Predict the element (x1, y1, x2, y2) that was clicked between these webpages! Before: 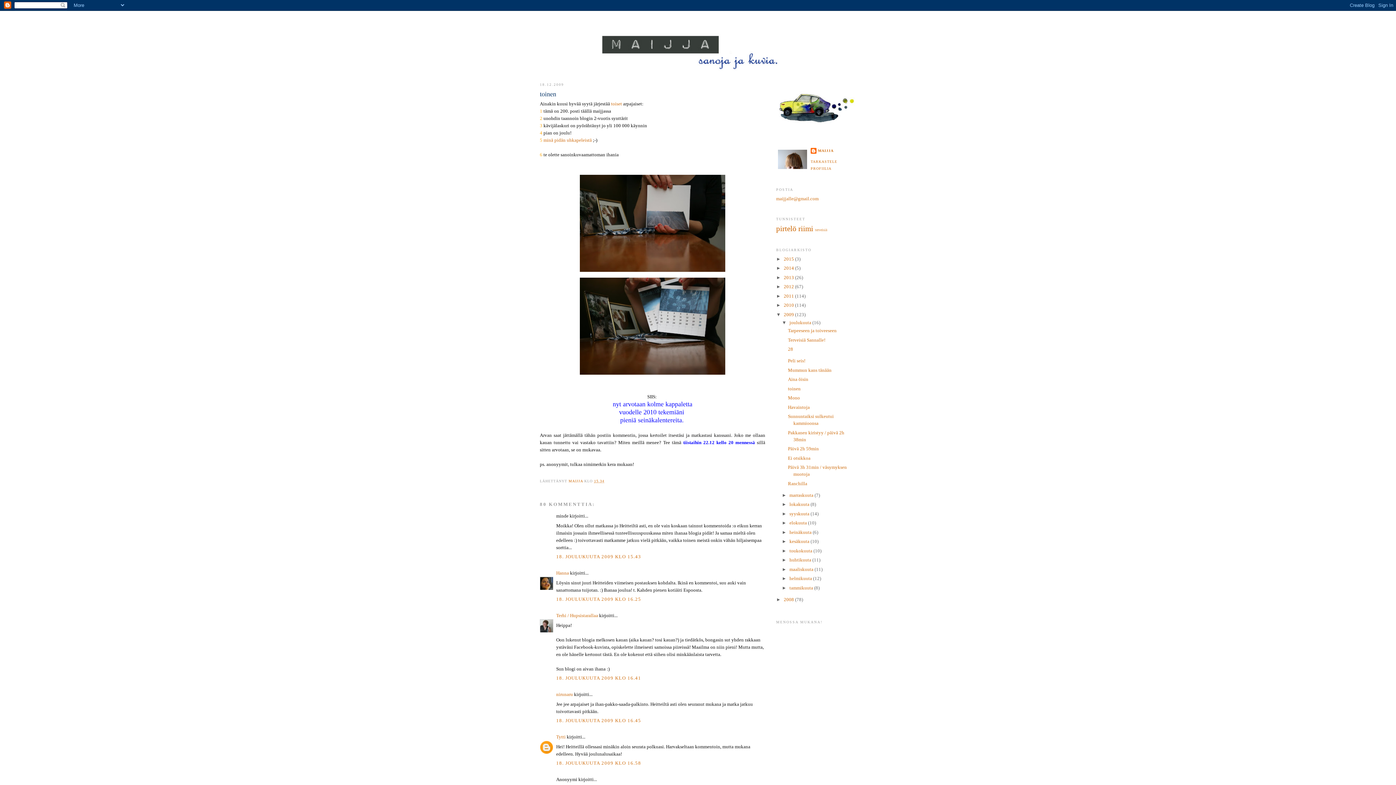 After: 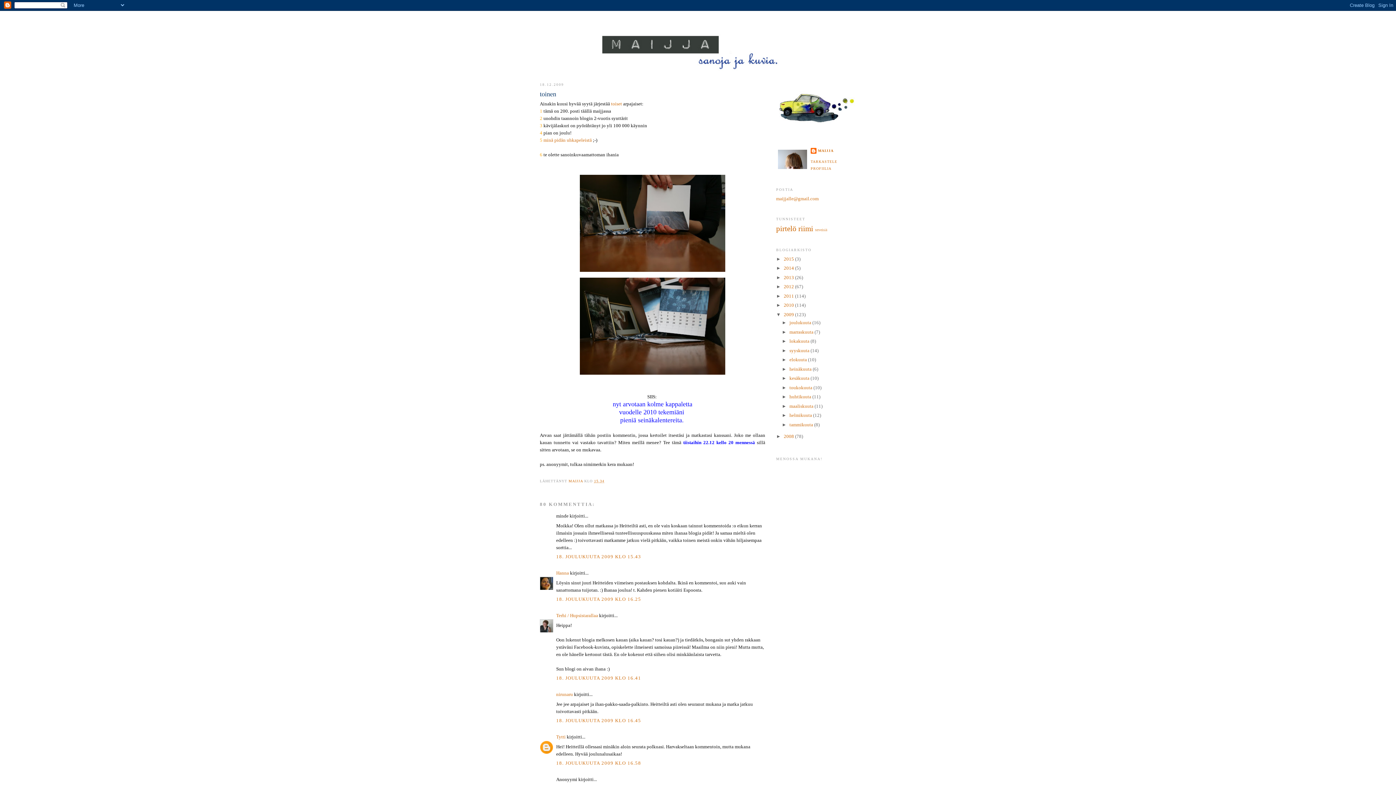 Action: bbox: (782, 320, 789, 325) label: ▼  